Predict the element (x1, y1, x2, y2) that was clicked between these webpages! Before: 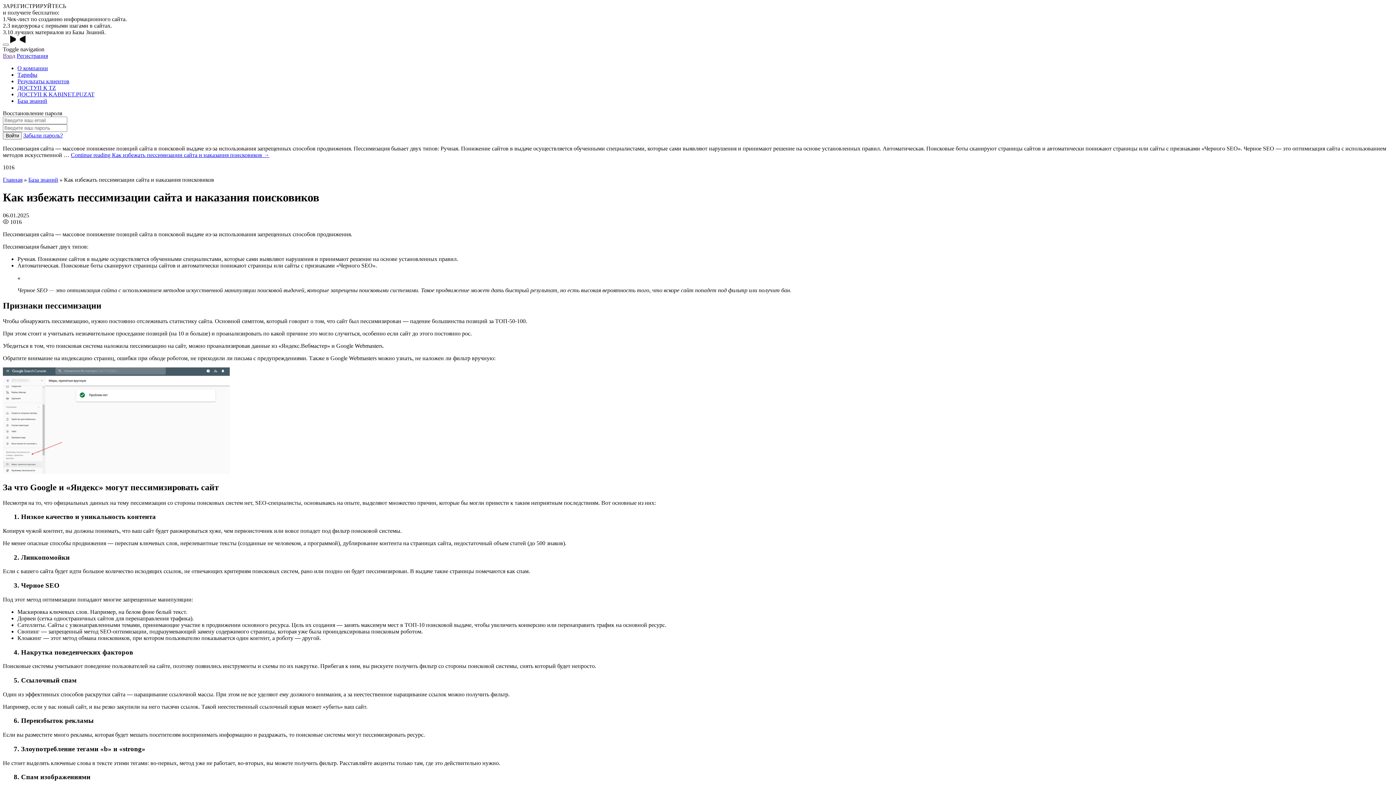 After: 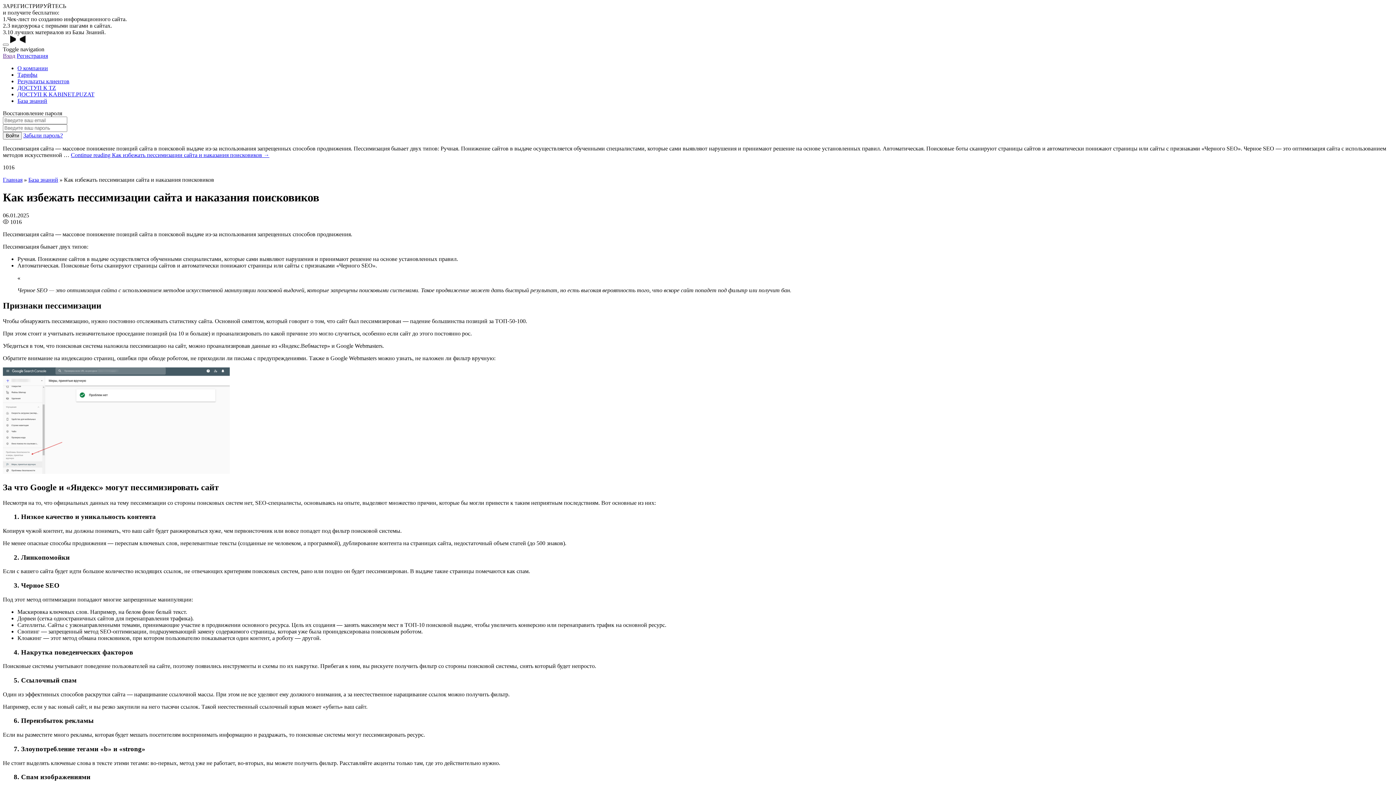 Action: bbox: (16, 52, 48, 58) label: Регистрация